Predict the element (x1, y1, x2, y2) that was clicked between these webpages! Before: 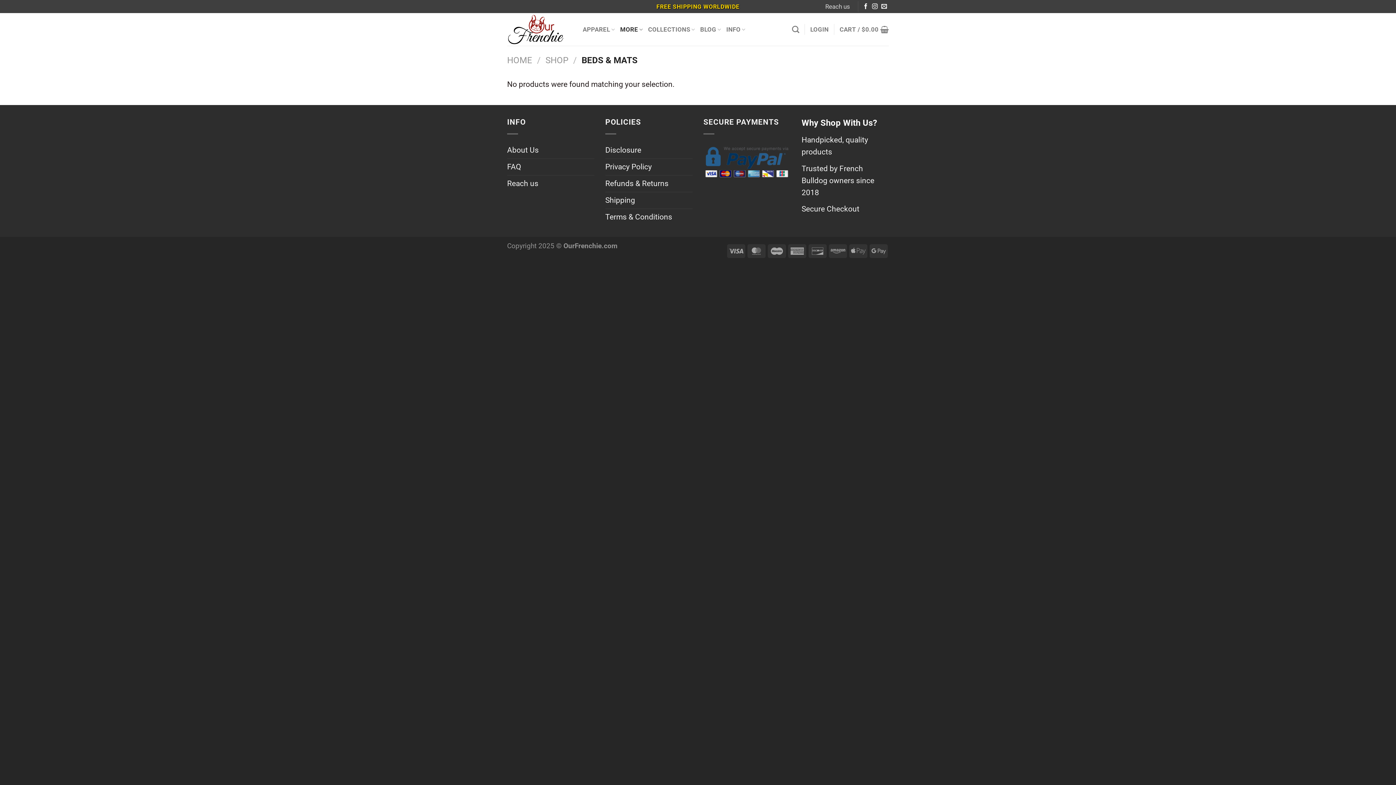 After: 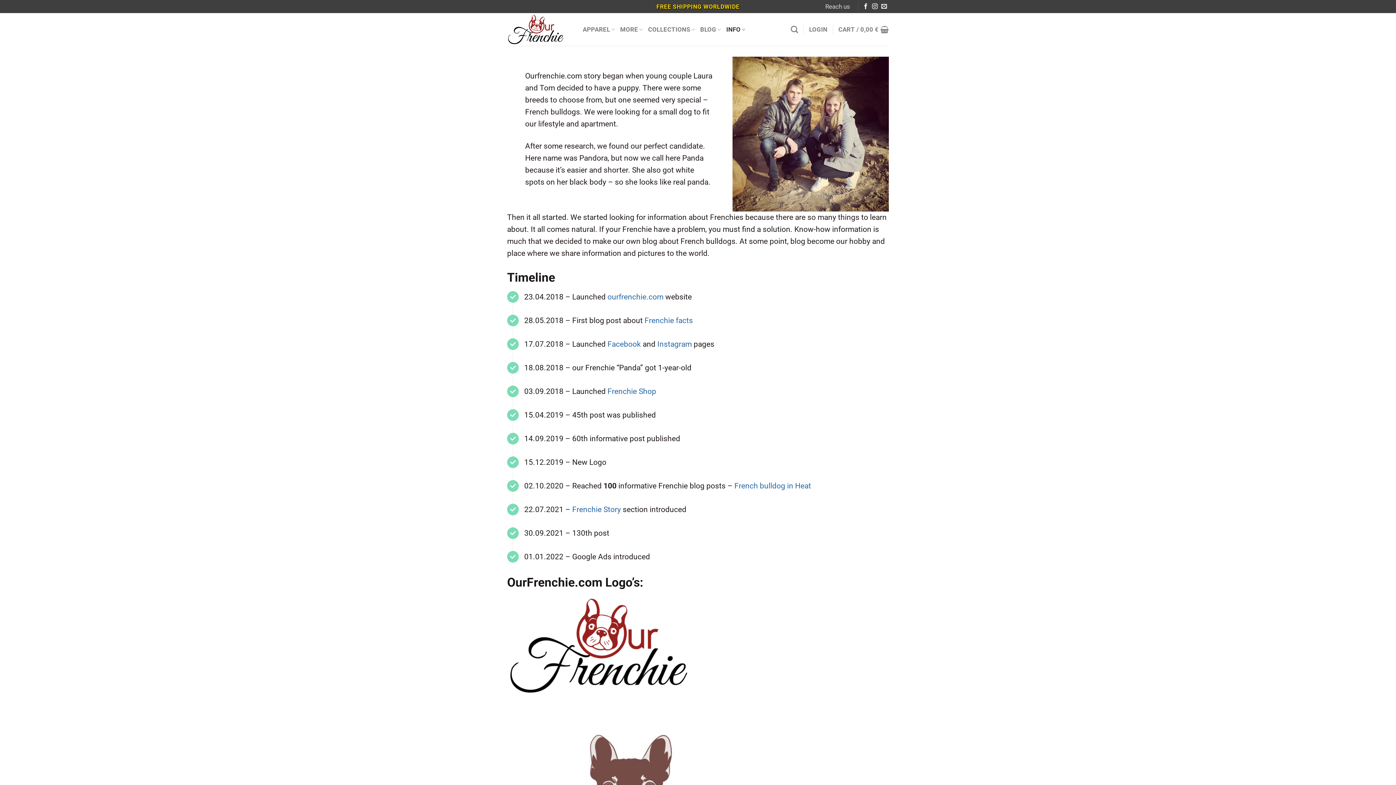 Action: bbox: (726, 21, 745, 37) label: INFO